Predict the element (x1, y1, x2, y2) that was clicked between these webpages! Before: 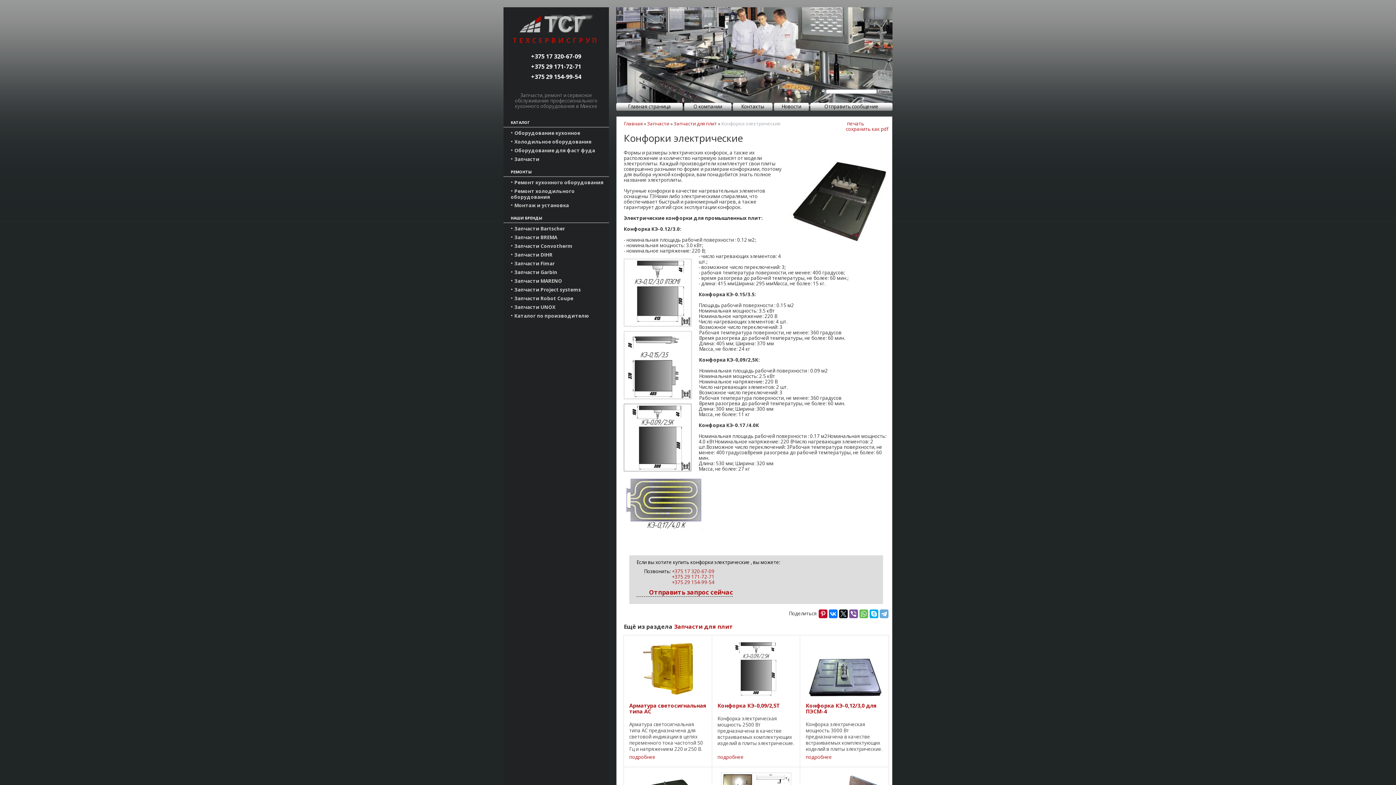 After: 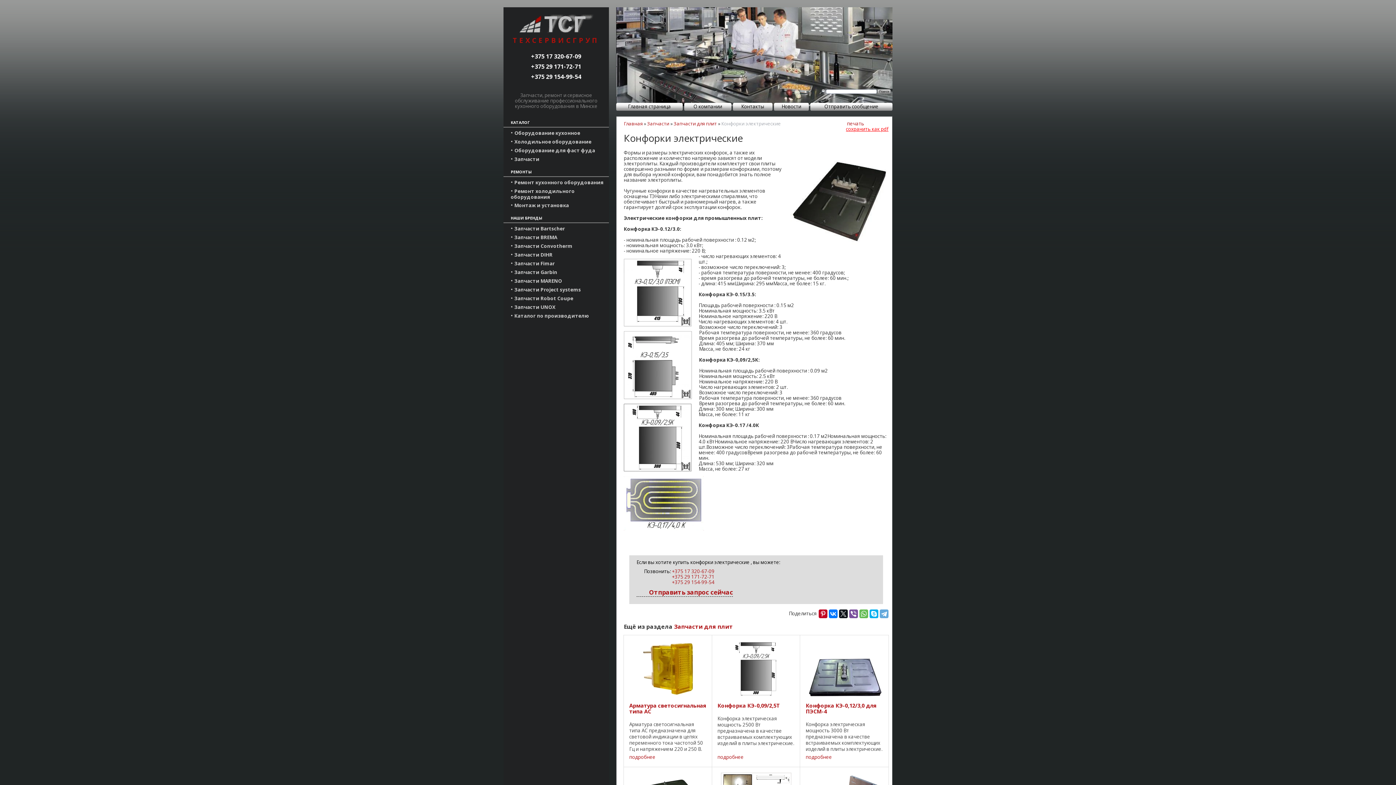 Action: bbox: (839, 125, 888, 132) label: сохранить как pdf